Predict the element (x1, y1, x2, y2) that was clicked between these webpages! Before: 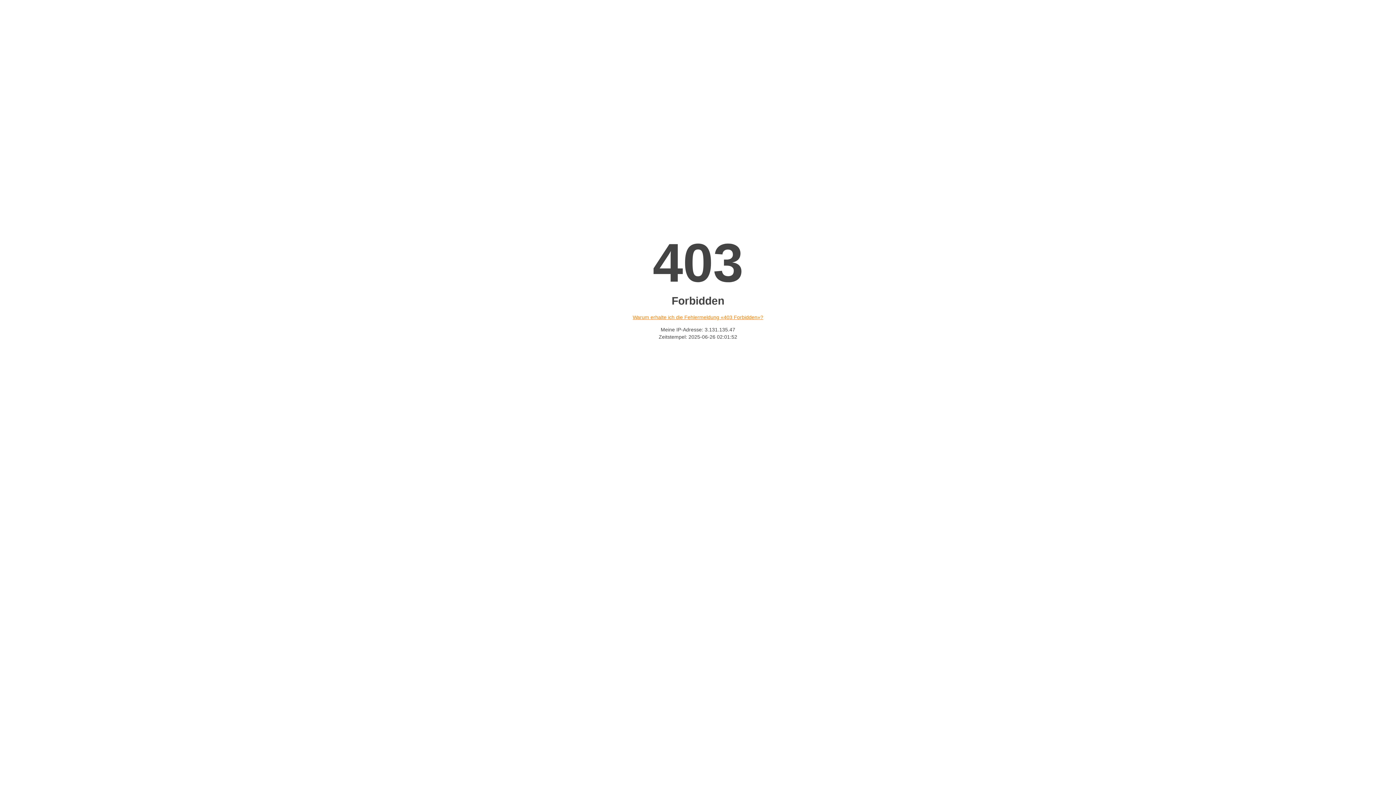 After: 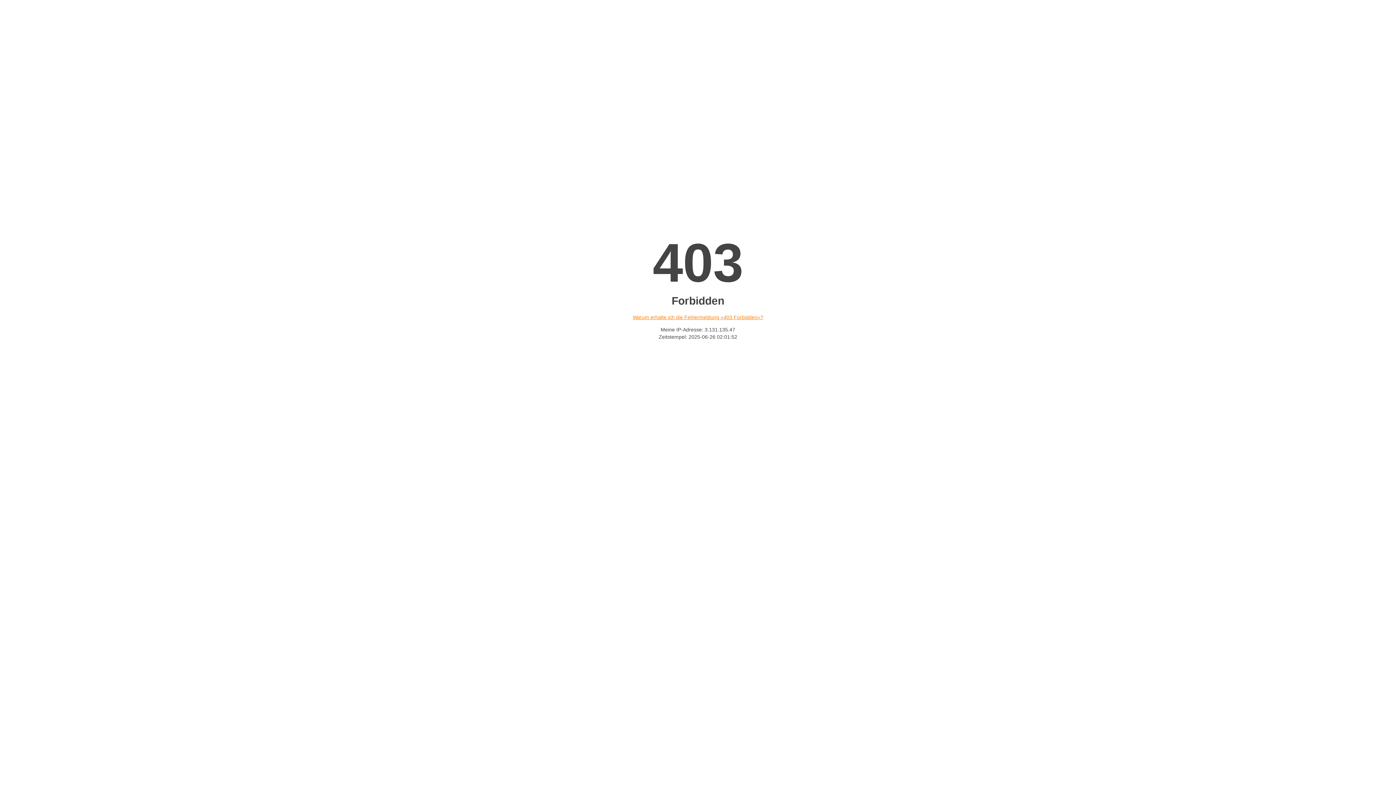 Action: label: Warum erhalte ich die Fehlermeldung «403 Forbidden»? bbox: (632, 314, 763, 320)